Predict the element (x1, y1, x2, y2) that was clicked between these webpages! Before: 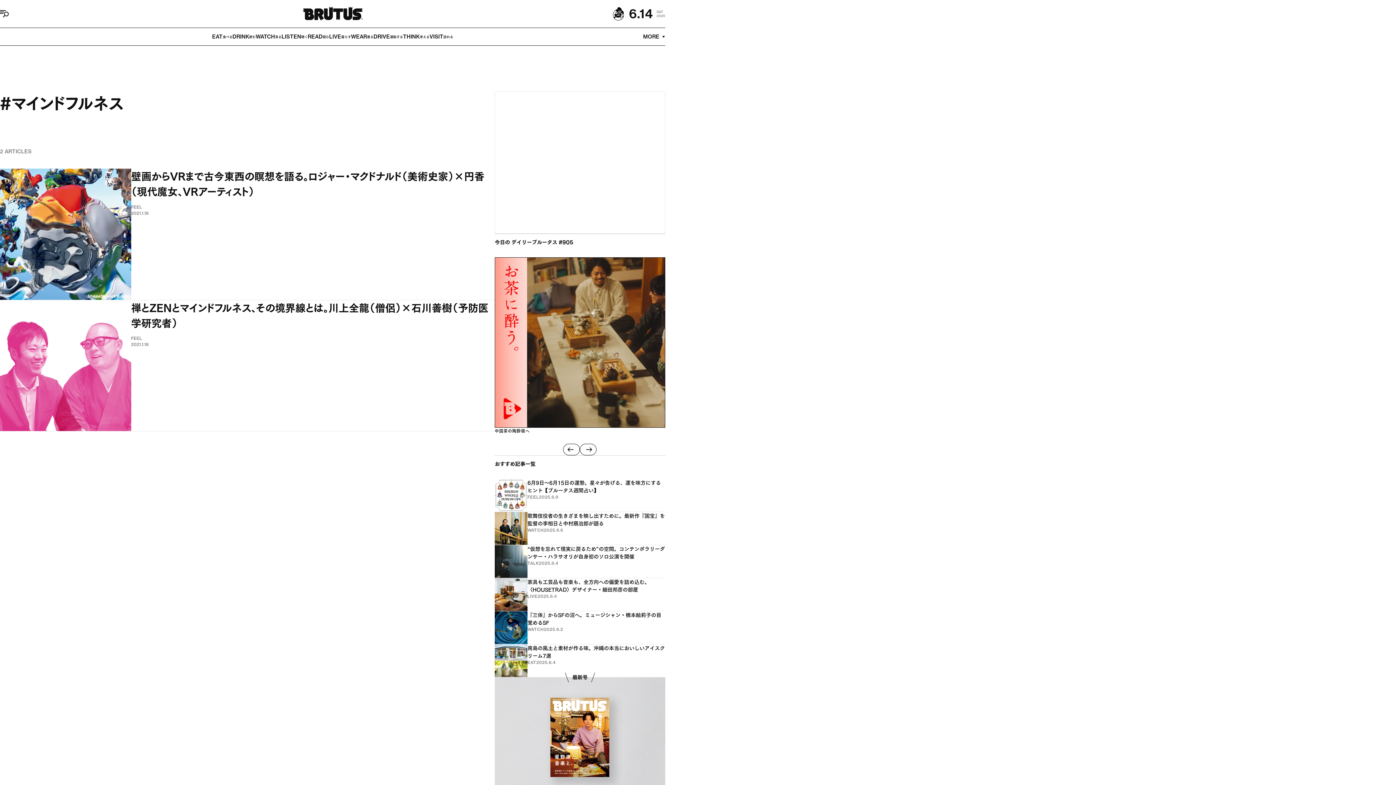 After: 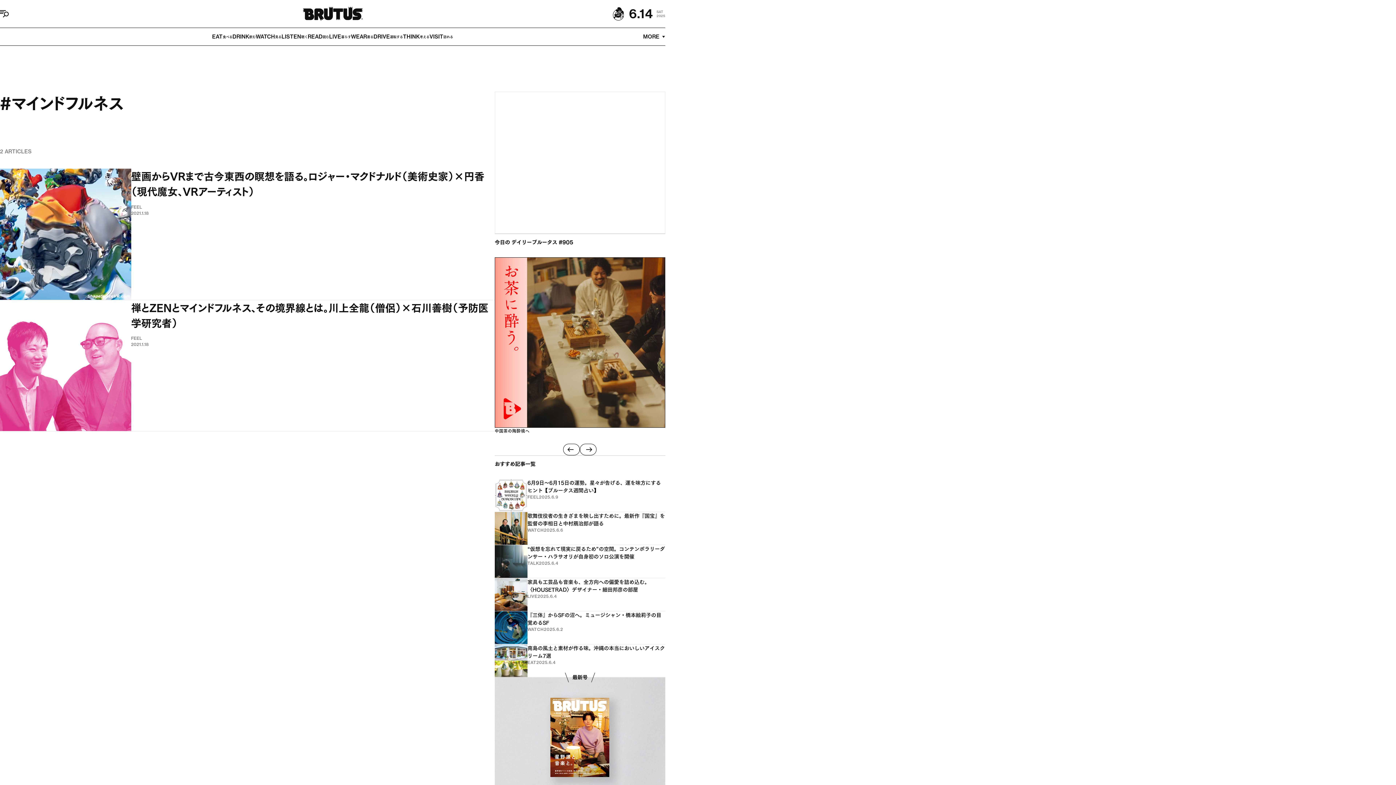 Action: bbox: (-6, 0, 15, 27)